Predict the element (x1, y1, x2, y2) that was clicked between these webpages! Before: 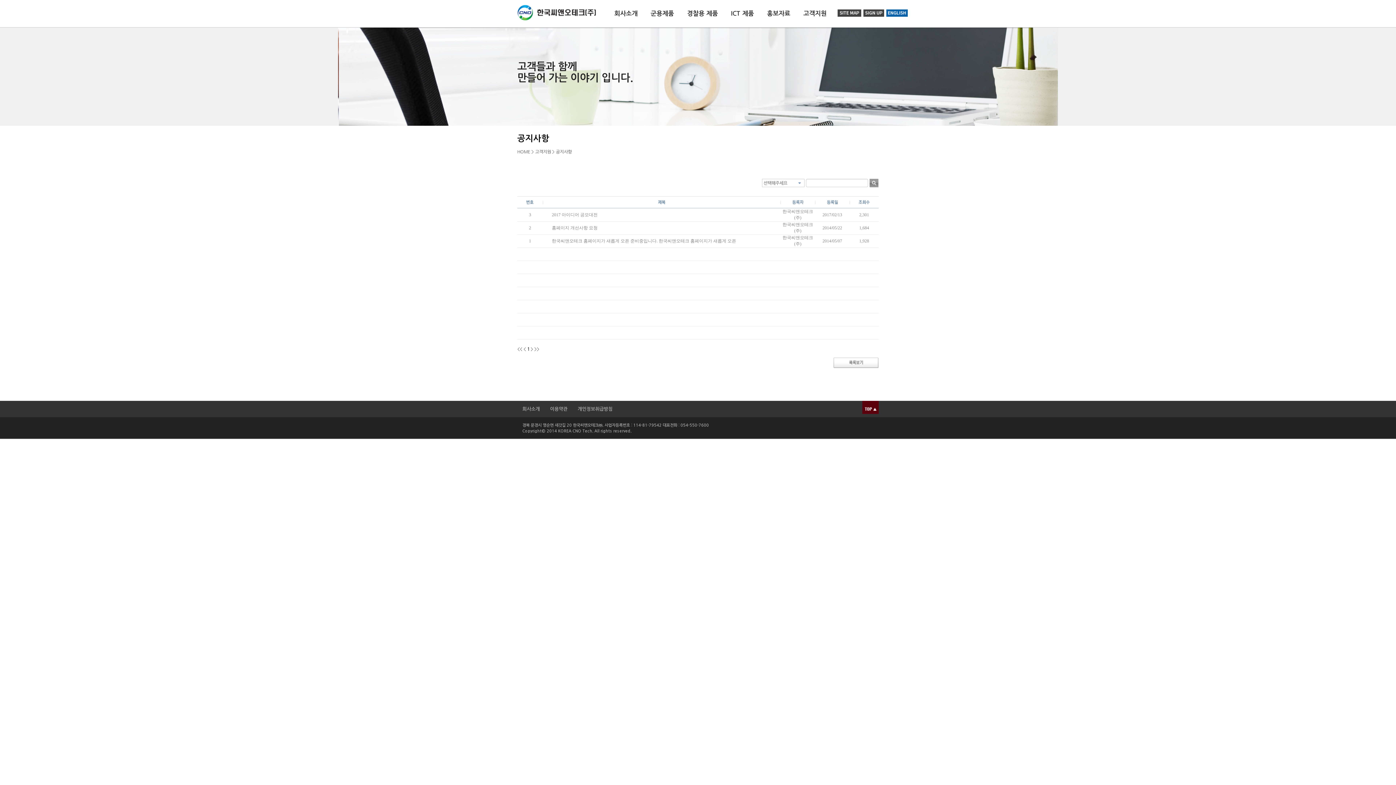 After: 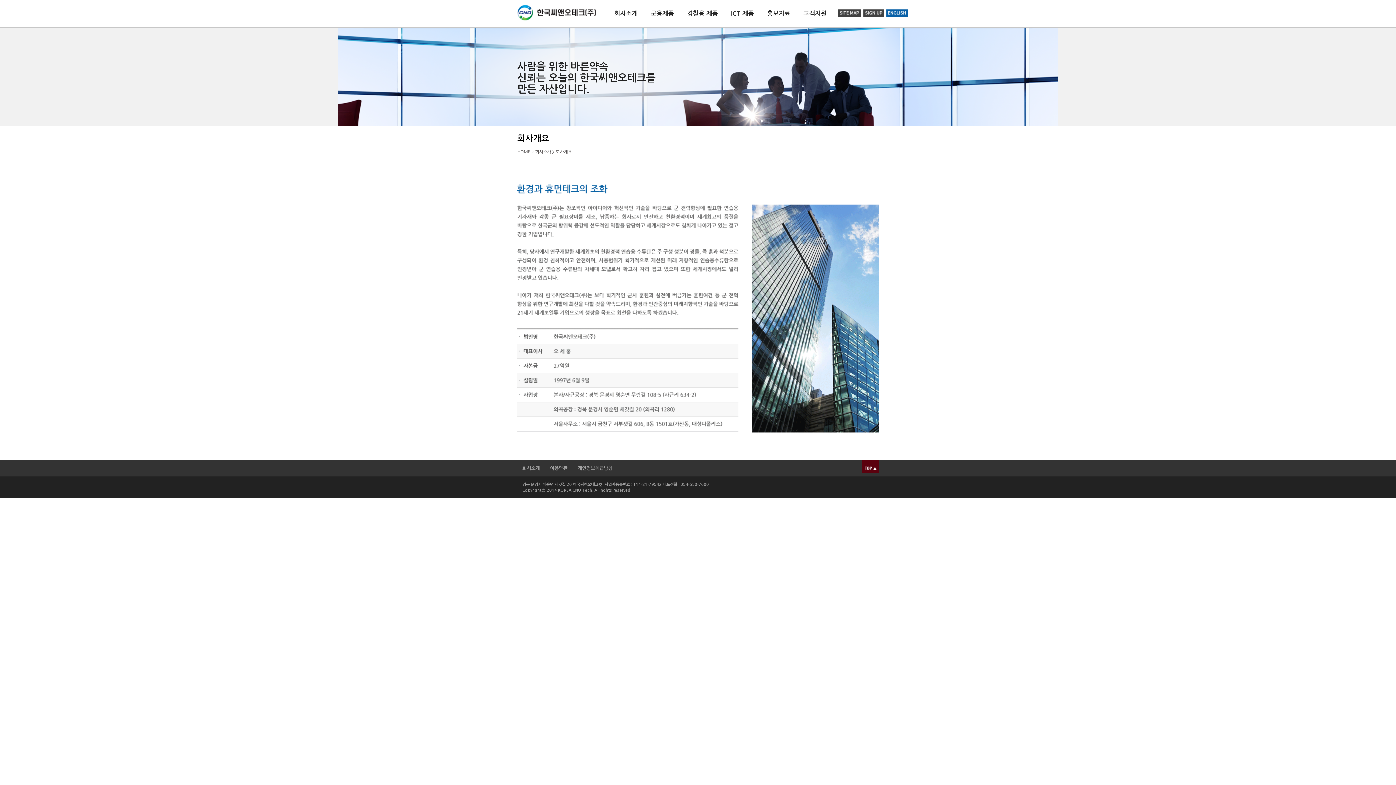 Action: label: 회사소개 bbox: (608, 0, 644, 27)